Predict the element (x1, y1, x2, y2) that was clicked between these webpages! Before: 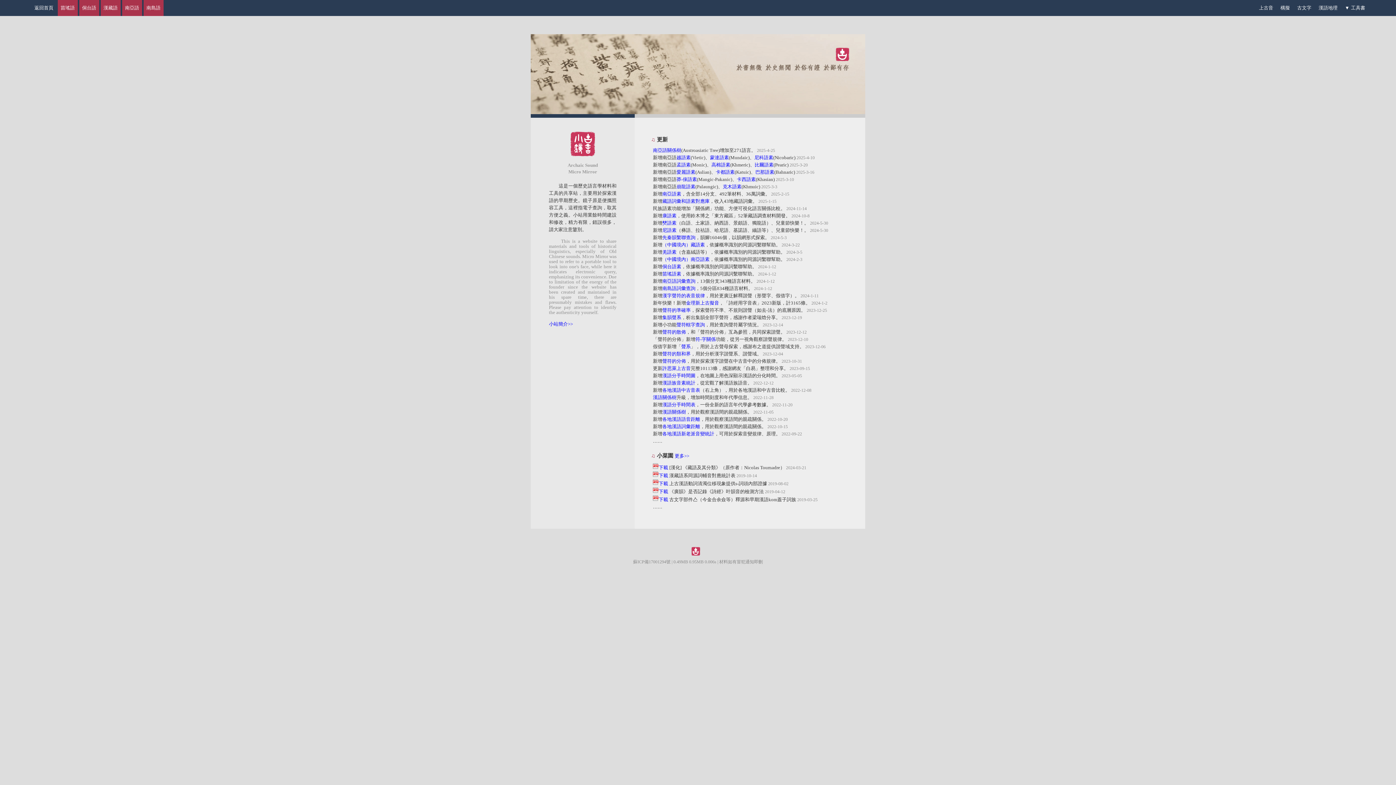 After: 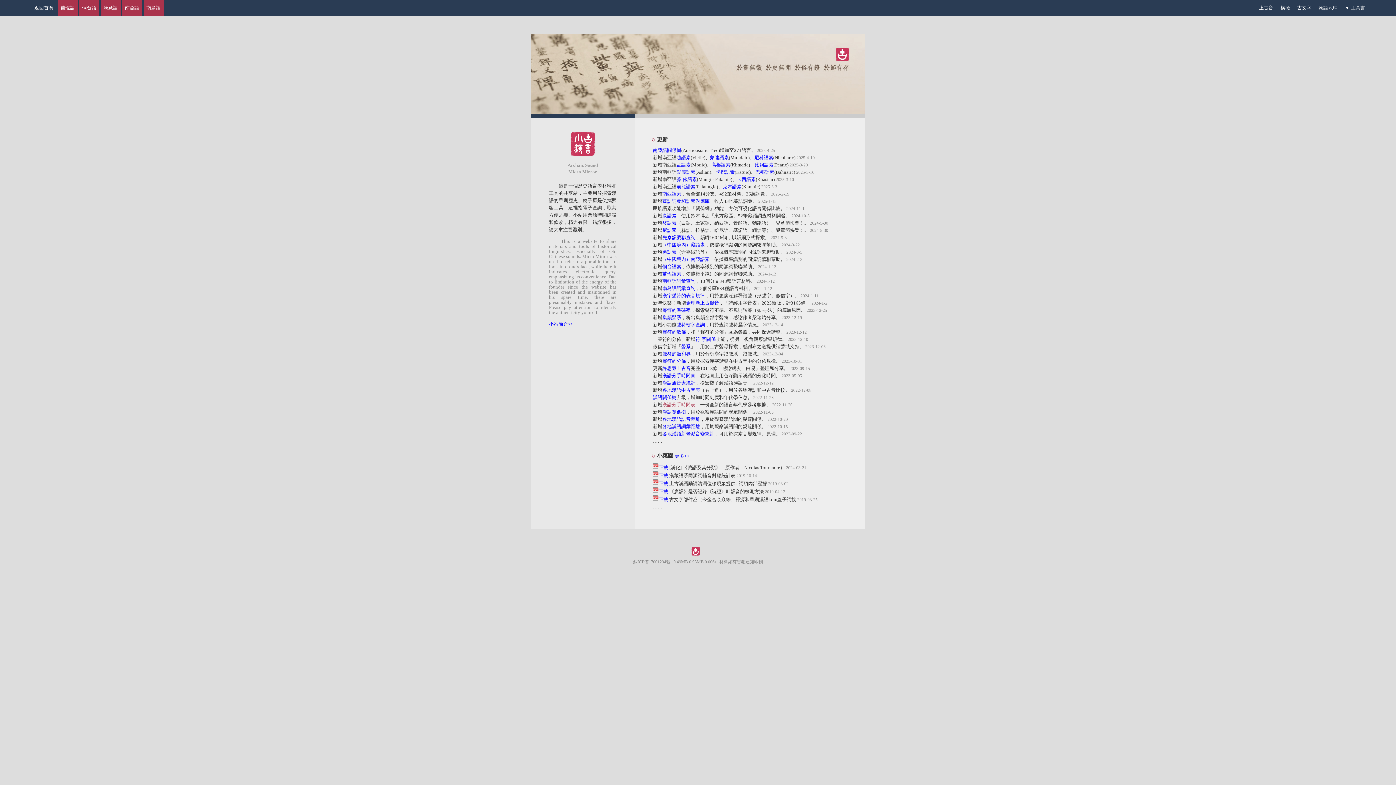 Action: bbox: (662, 402, 695, 407) label: 漢語分手時間表